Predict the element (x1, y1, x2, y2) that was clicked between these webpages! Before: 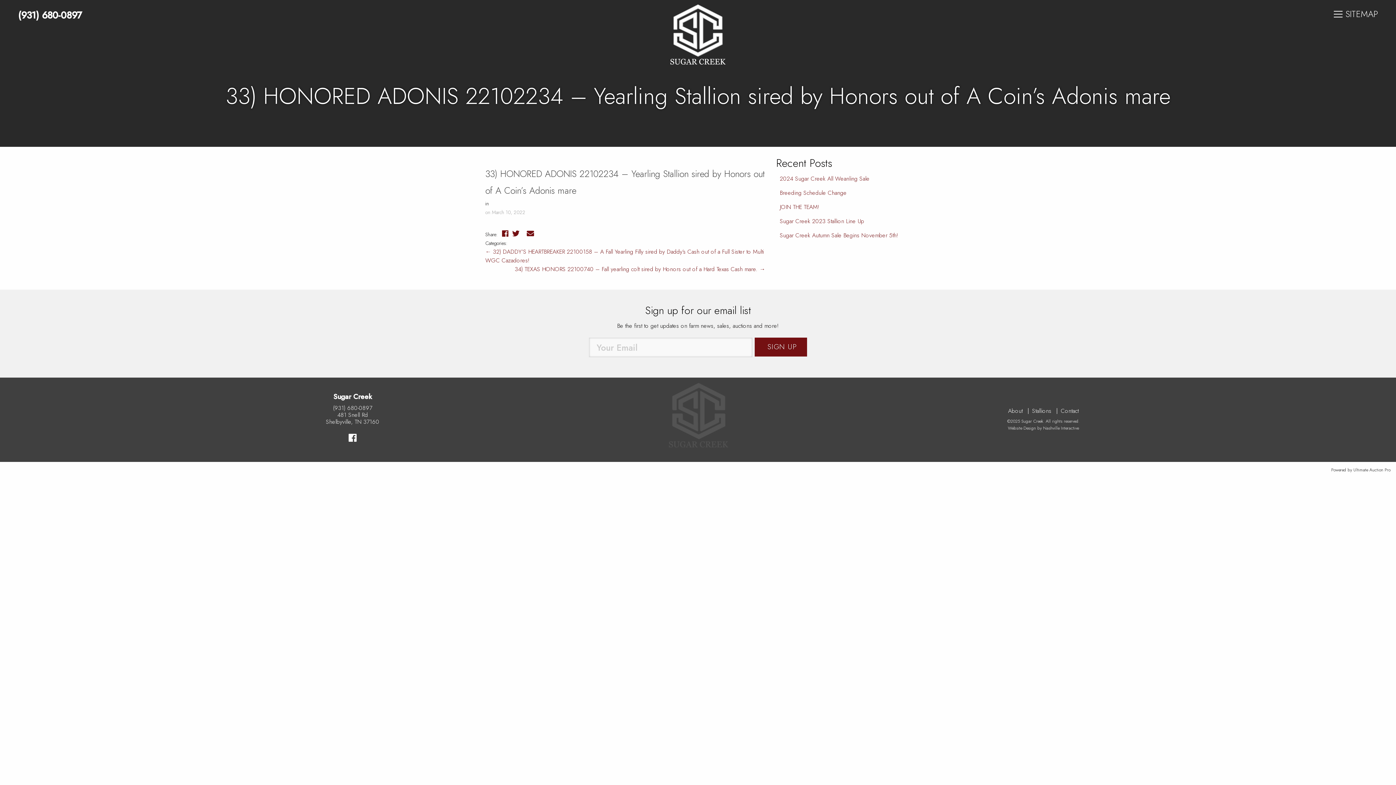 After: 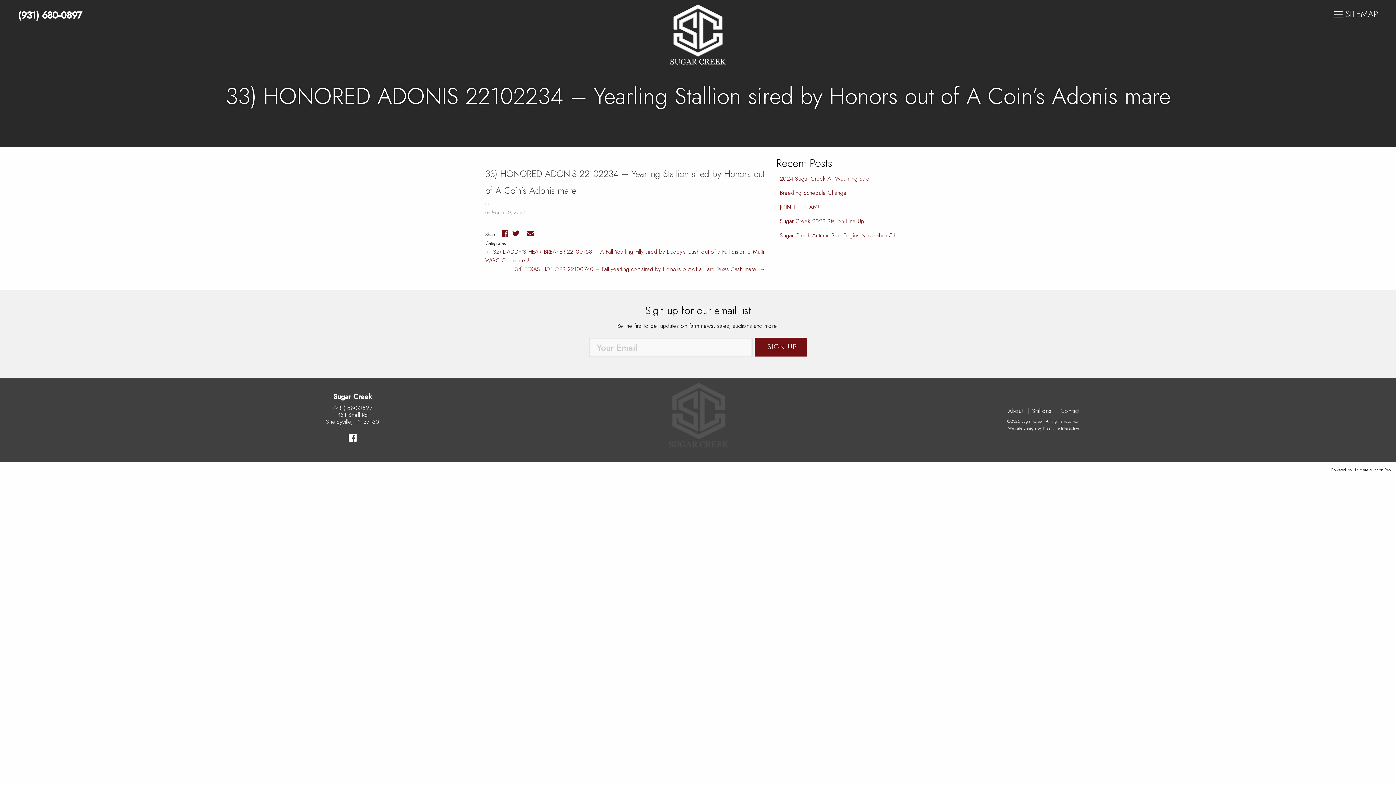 Action: label: (931) 680-0897 bbox: (18, 8, 81, 22)